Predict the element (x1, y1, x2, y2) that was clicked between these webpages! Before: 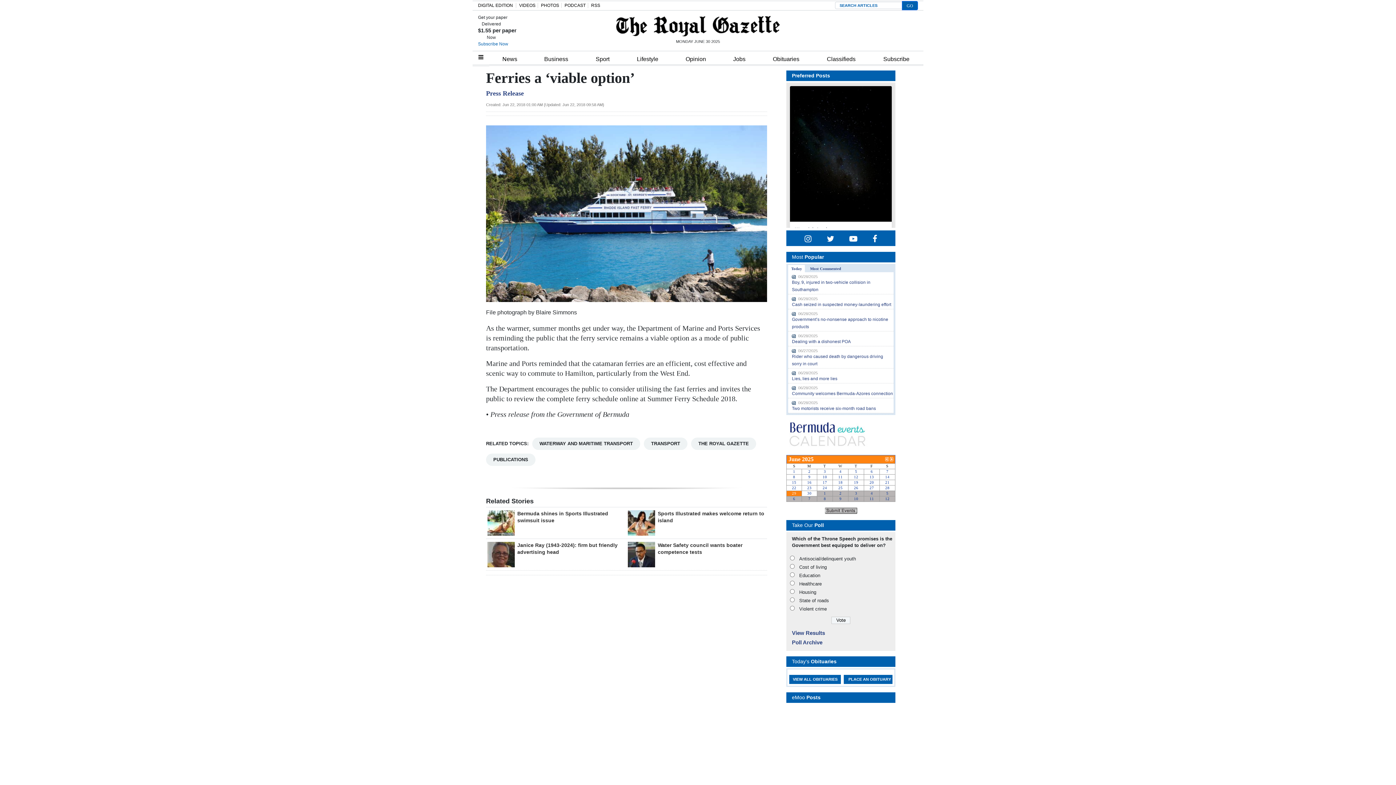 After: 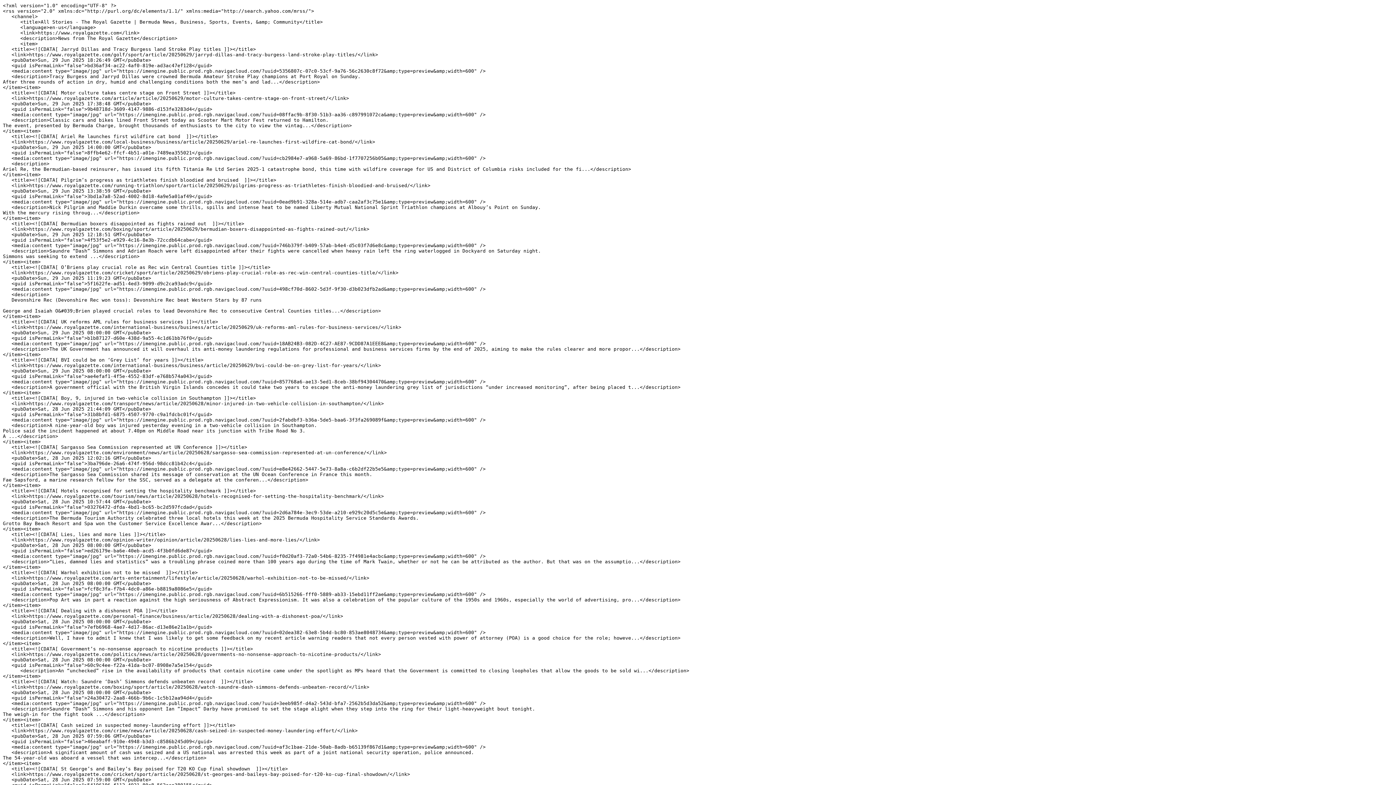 Action: bbox: (591, 2, 600, 8) label: RSS